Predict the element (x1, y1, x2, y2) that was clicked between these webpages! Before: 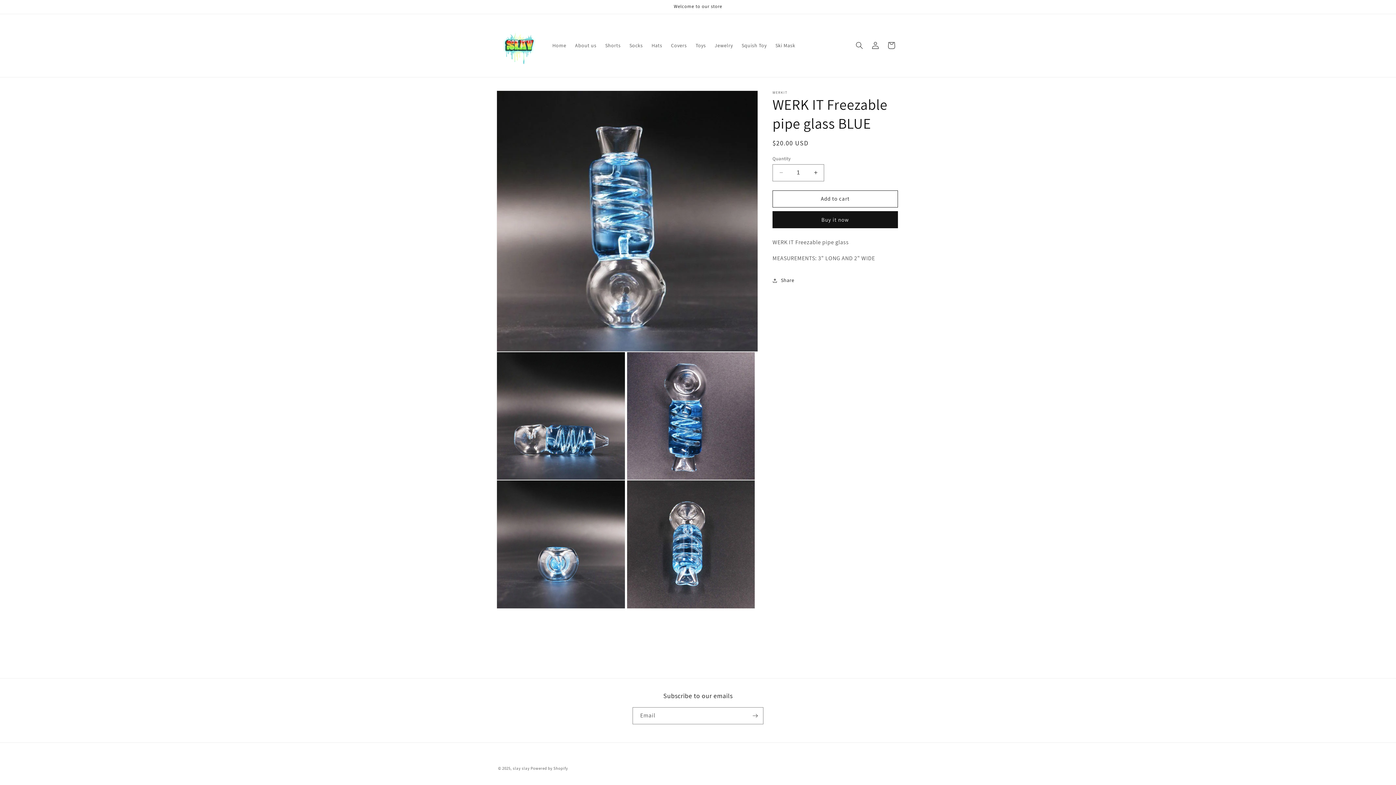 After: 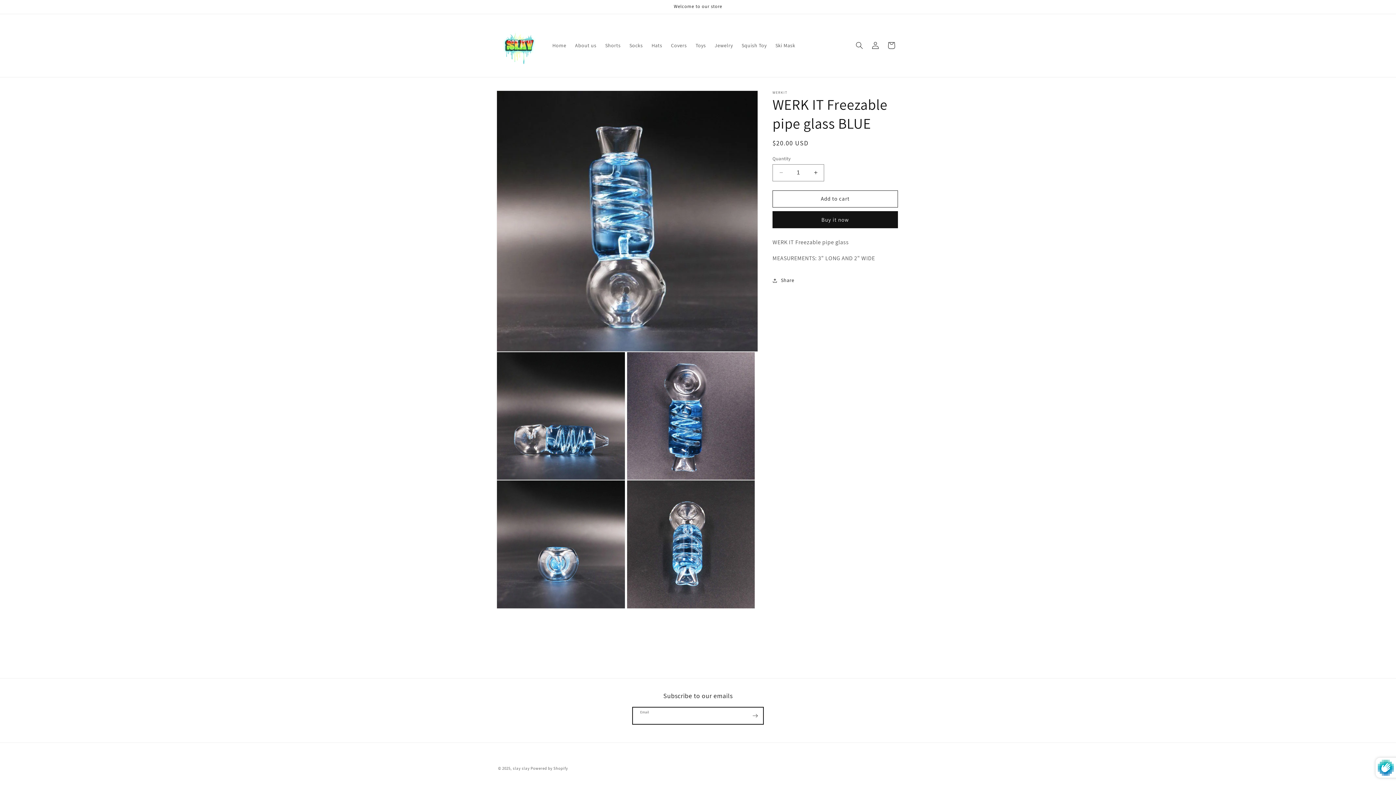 Action: label: Subscribe bbox: (747, 707, 763, 724)